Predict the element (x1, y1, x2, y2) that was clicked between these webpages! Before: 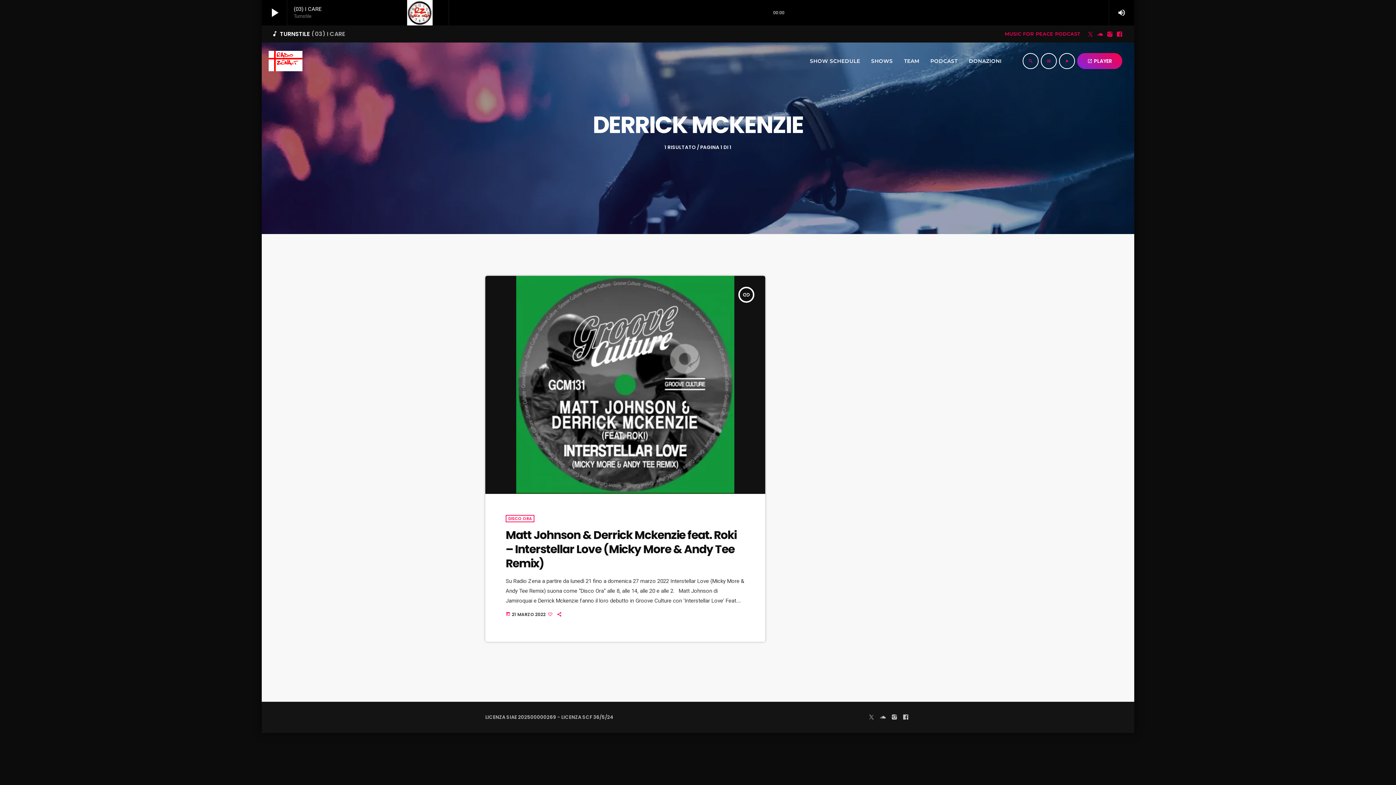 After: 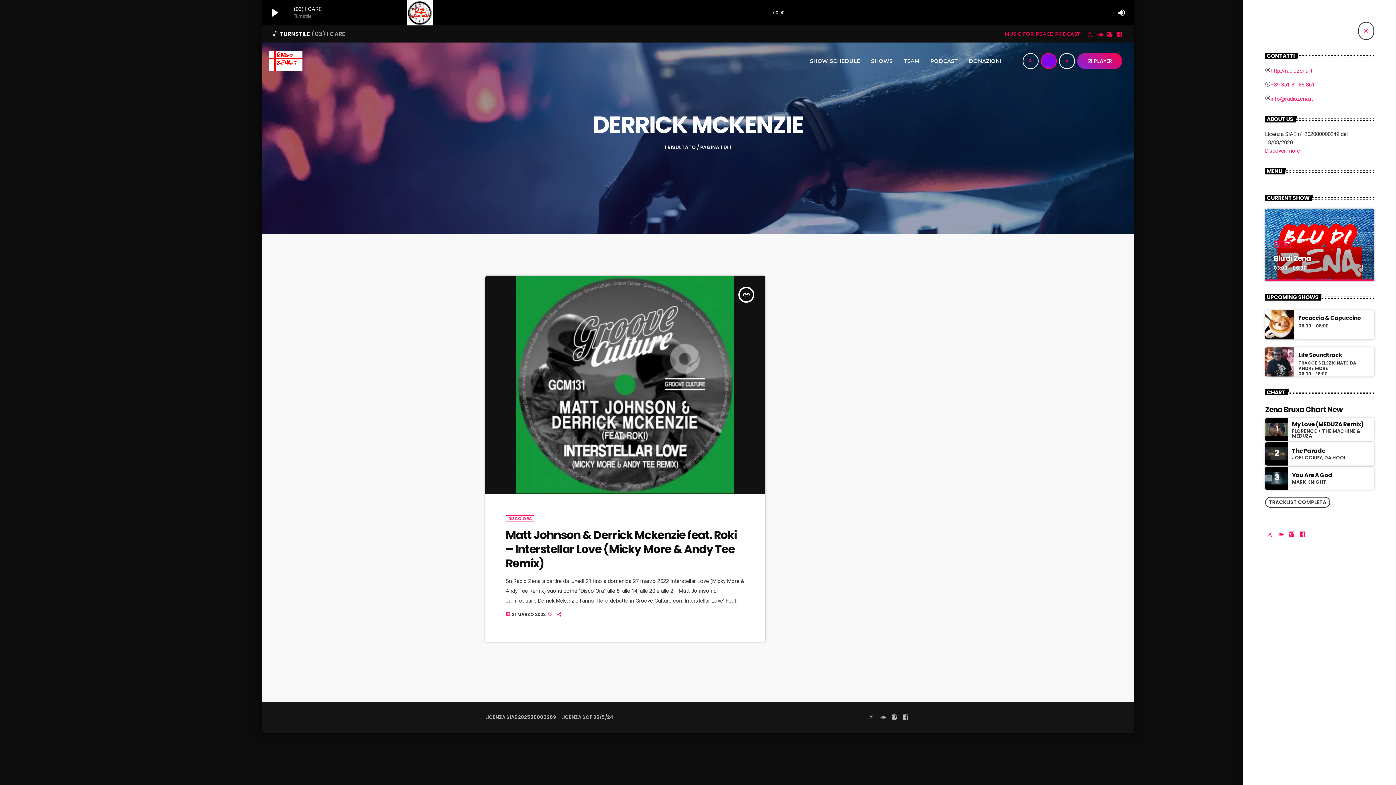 Action: bbox: (1041, 53, 1057, 69) label: menu